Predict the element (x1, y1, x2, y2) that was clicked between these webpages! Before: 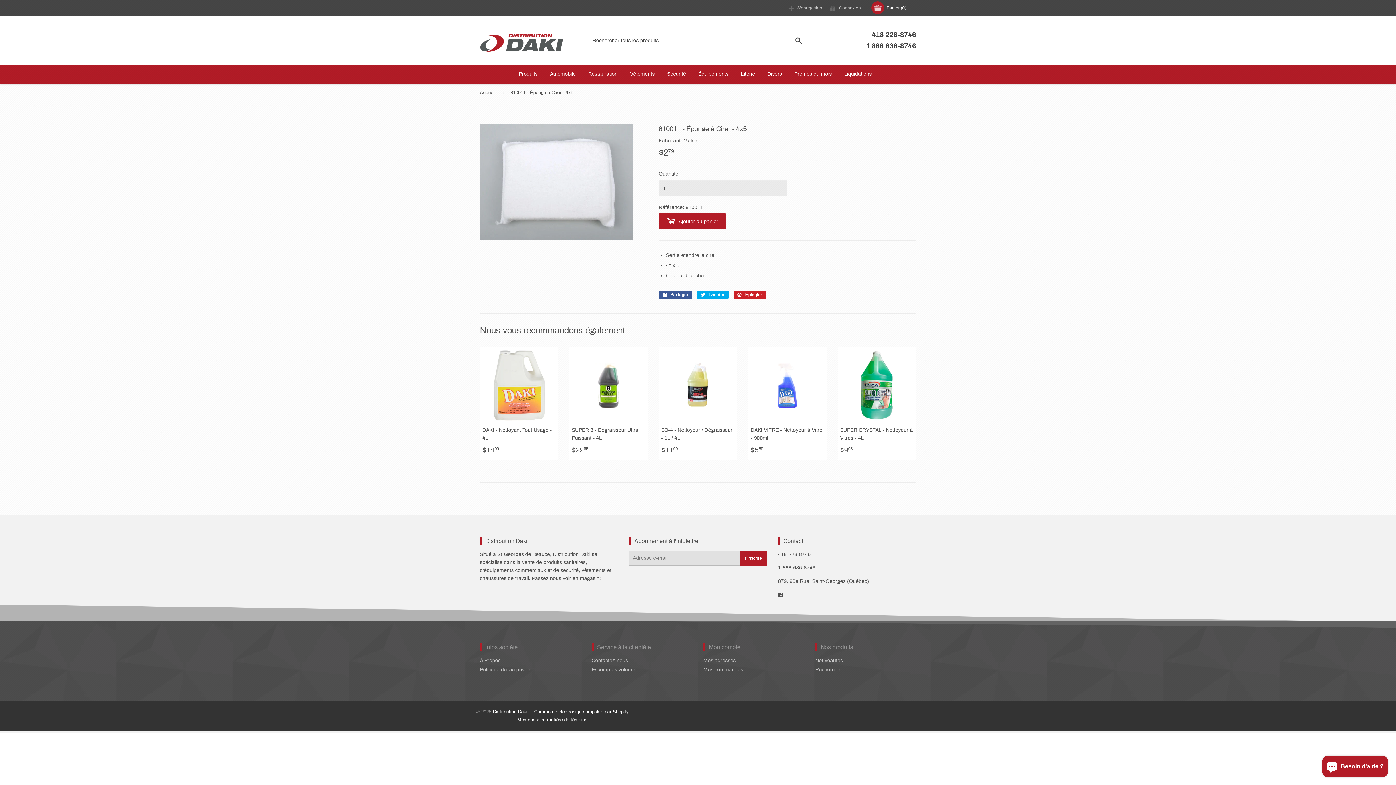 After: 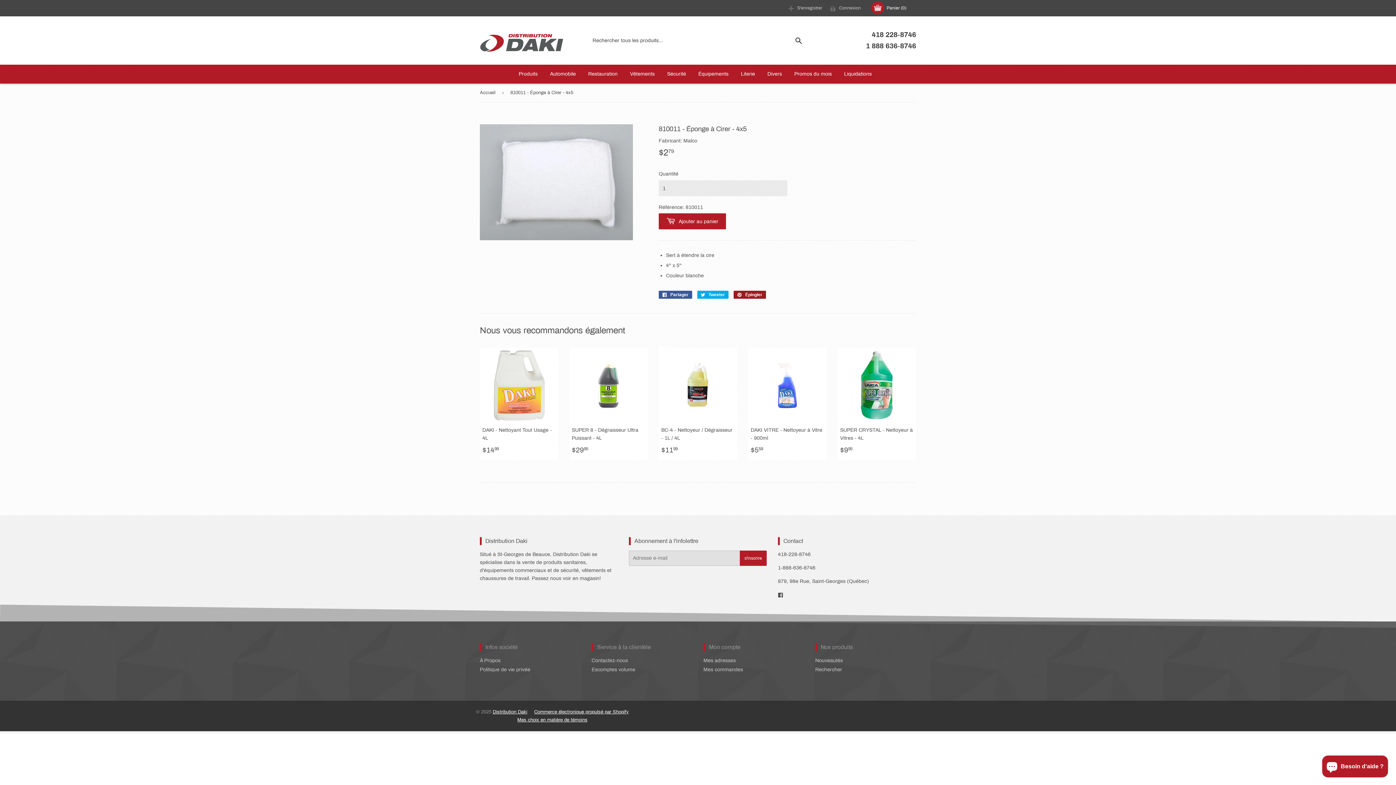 Action: bbox: (733, 290, 766, 298) label:  Épingler
Épingler sur Pinterest